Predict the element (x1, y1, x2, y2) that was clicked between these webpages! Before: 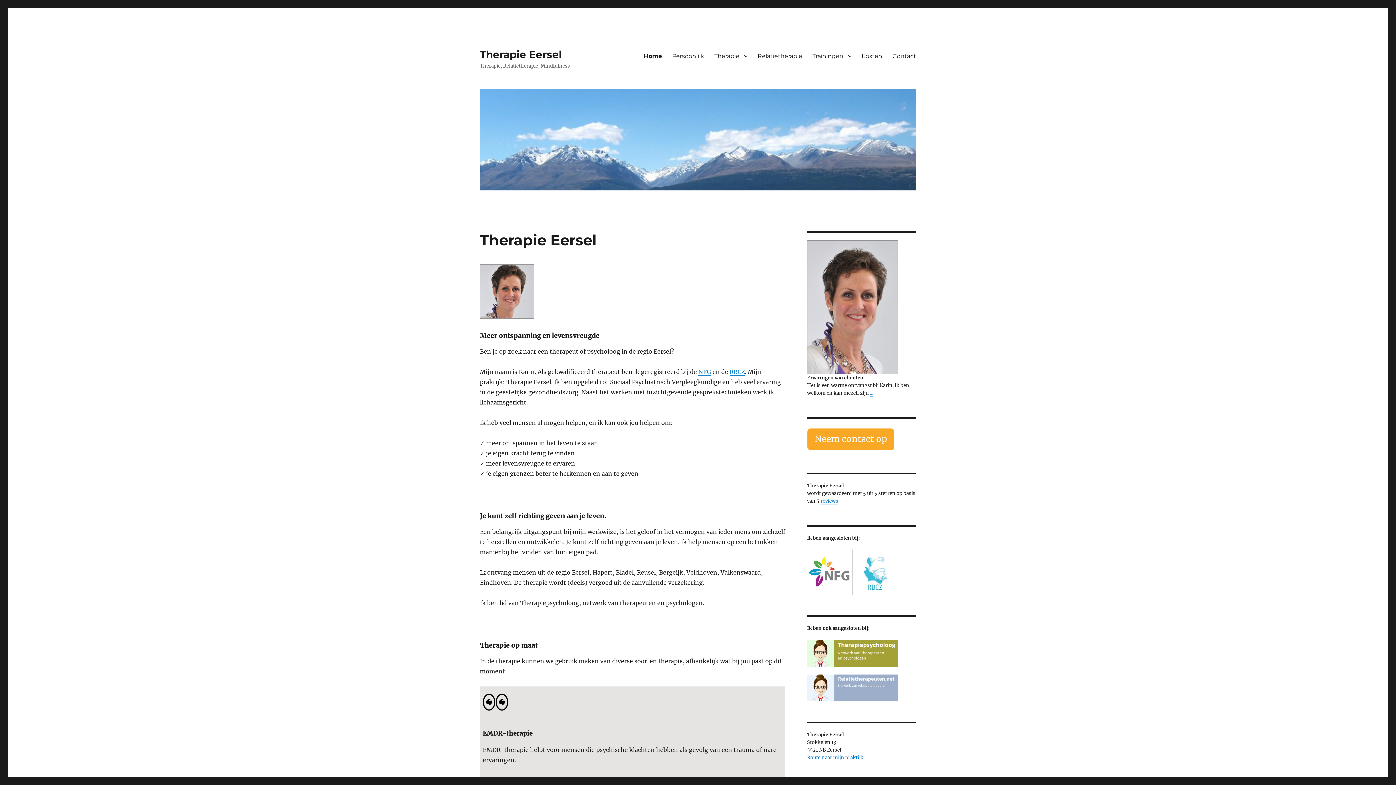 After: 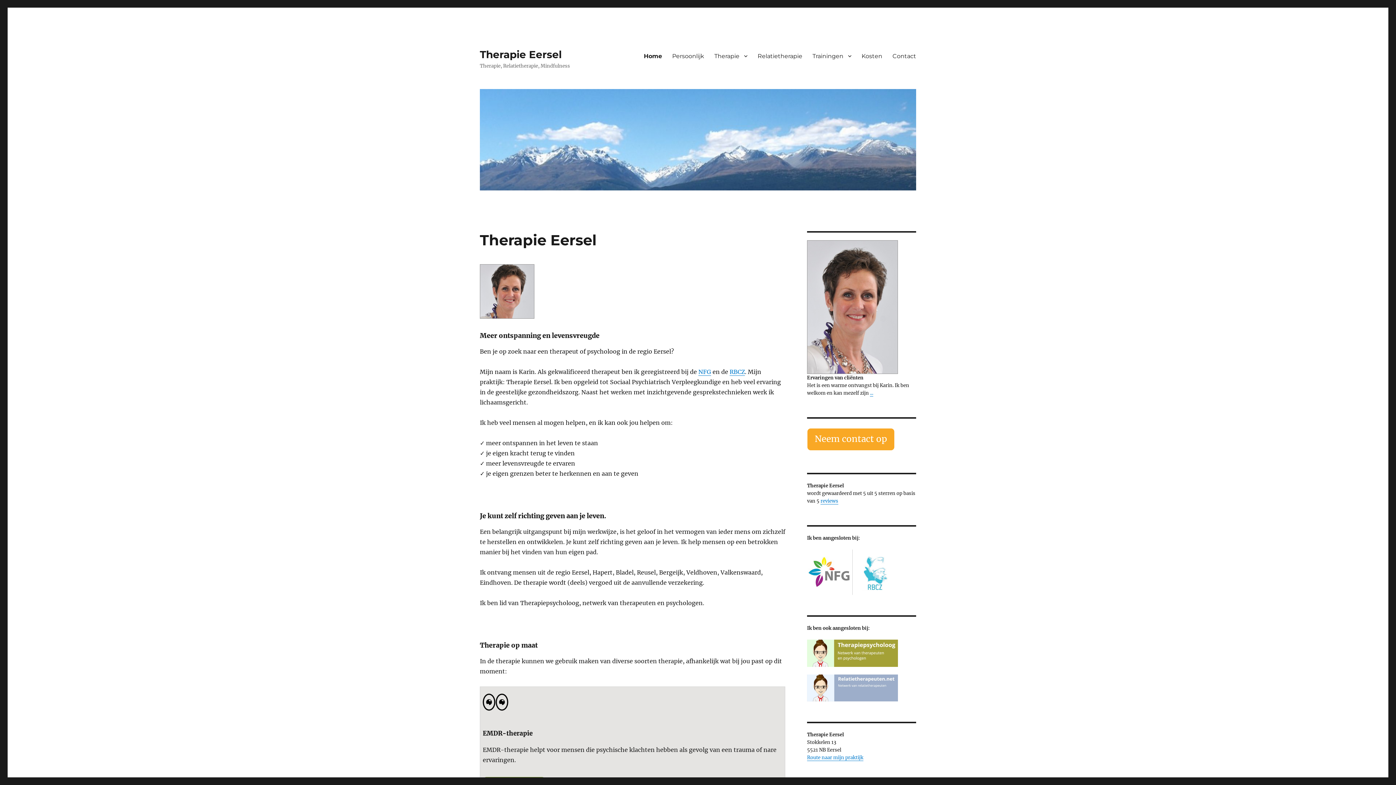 Action: label: Therapie Eersel bbox: (480, 48, 561, 60)